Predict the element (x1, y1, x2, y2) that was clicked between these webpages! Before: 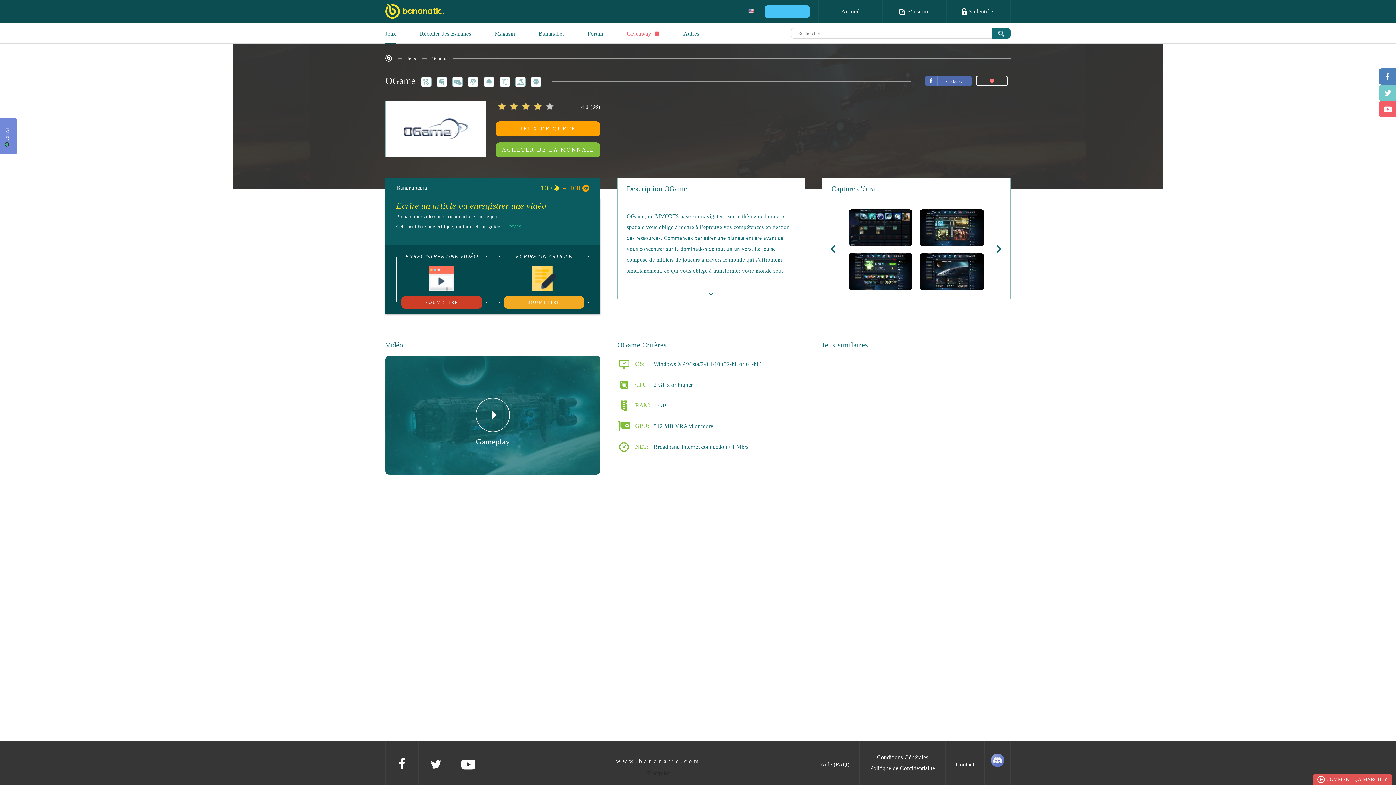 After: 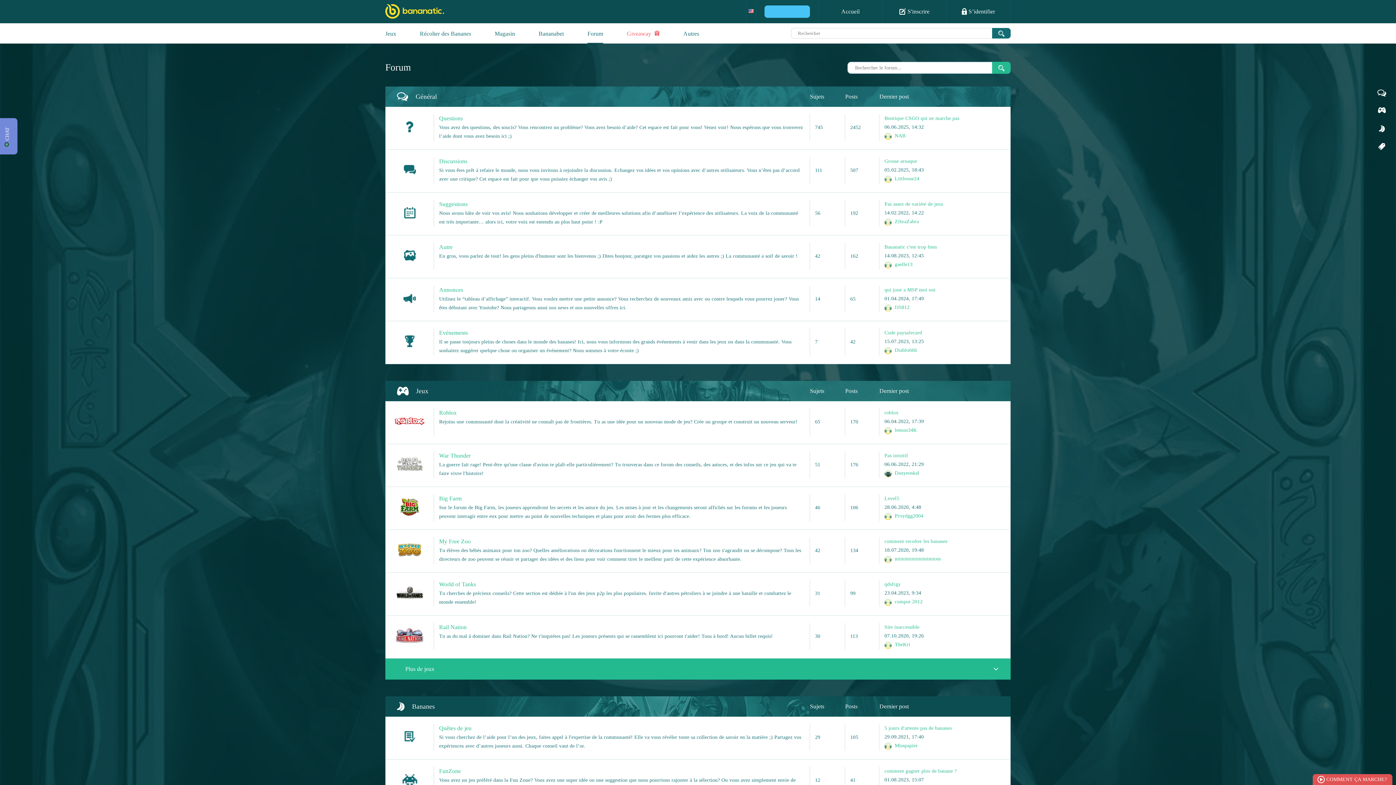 Action: label: Forum bbox: (587, 23, 603, 43)